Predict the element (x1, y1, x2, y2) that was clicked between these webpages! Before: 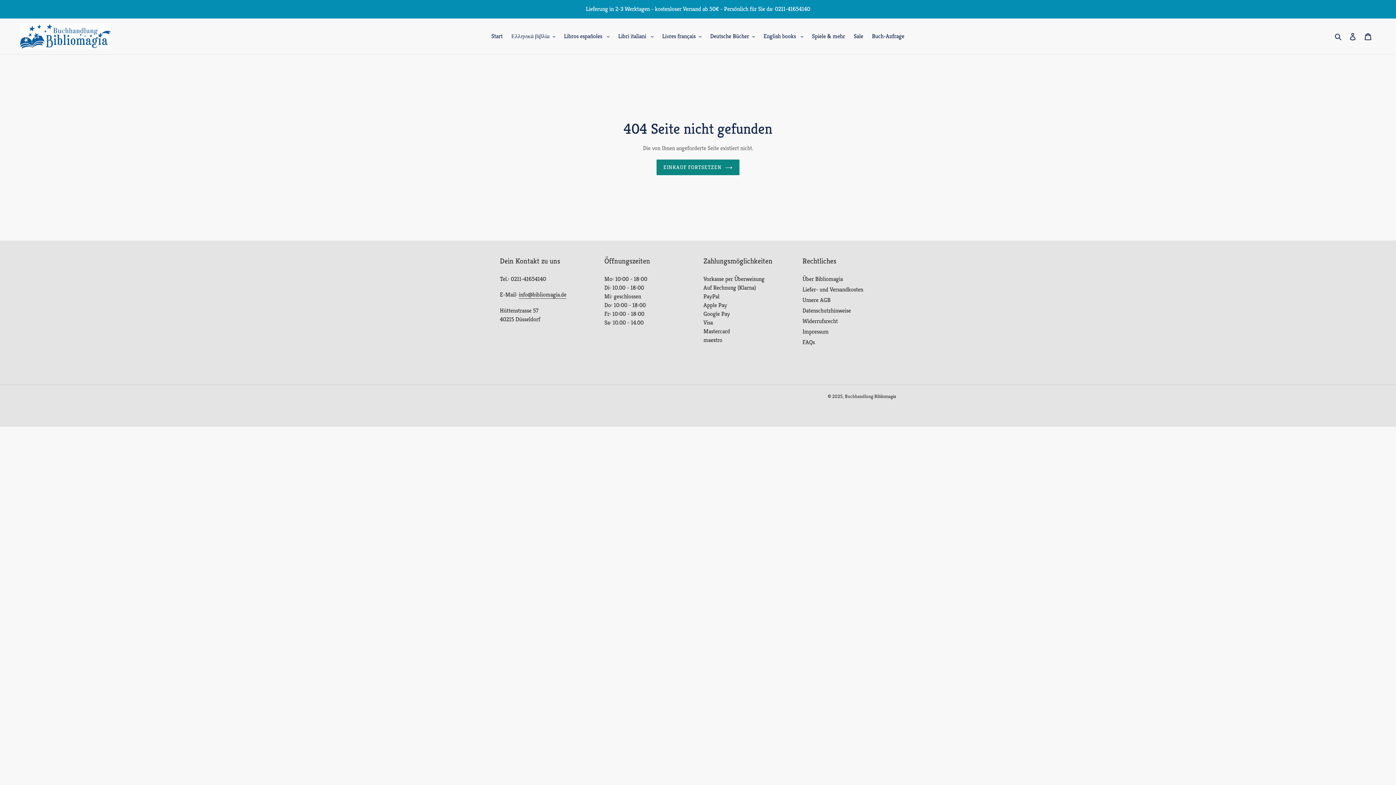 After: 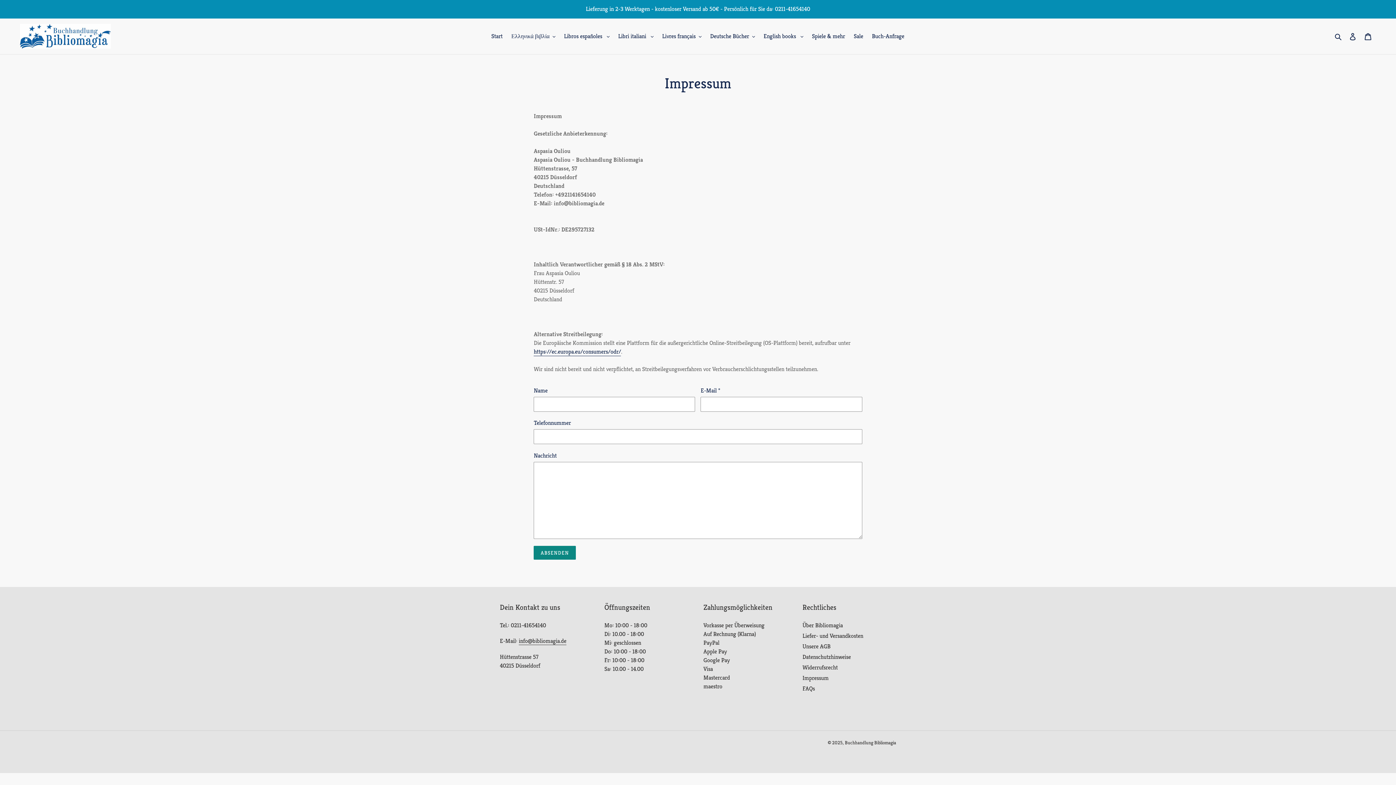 Action: label: Impressum bbox: (802, 327, 828, 335)